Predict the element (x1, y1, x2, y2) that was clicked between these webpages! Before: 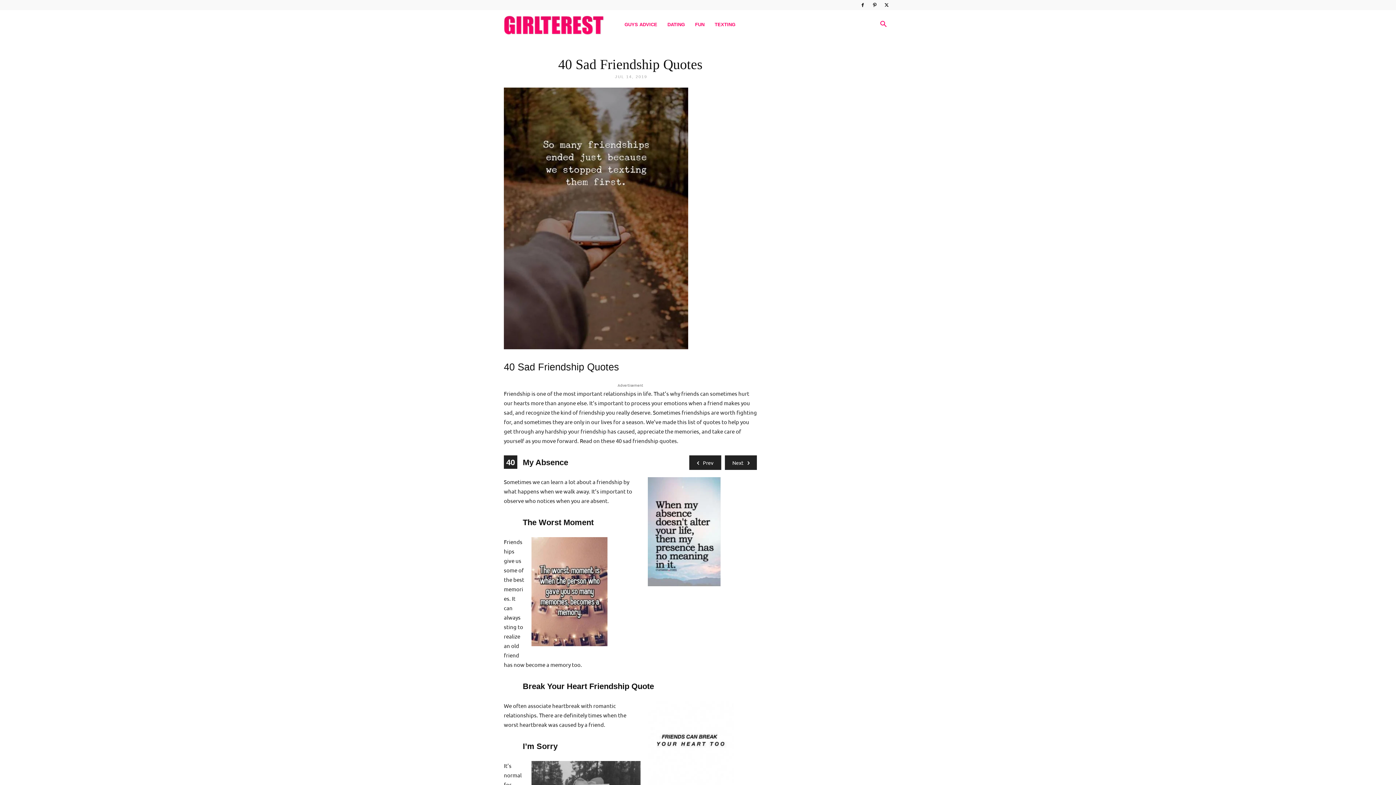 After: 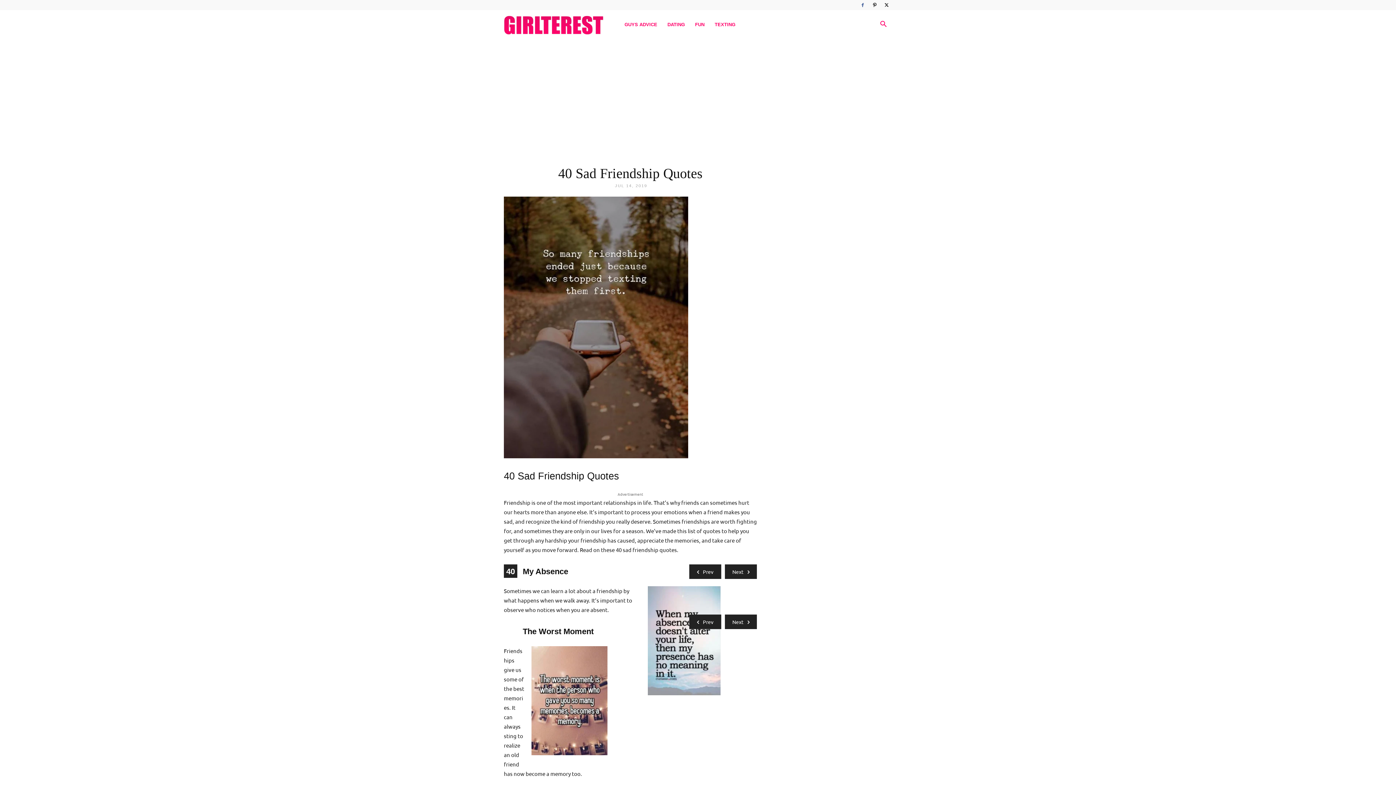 Action: bbox: (857, 0, 868, 10)